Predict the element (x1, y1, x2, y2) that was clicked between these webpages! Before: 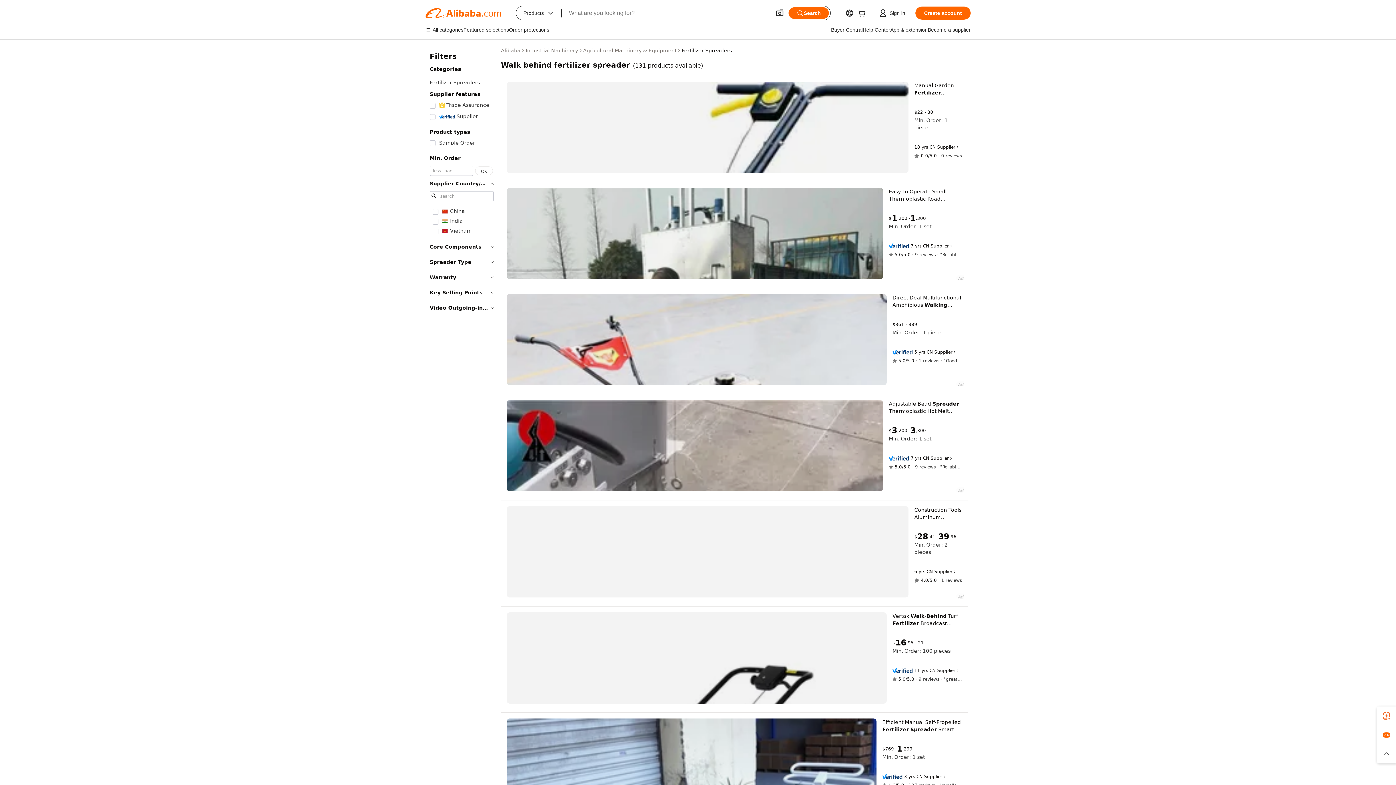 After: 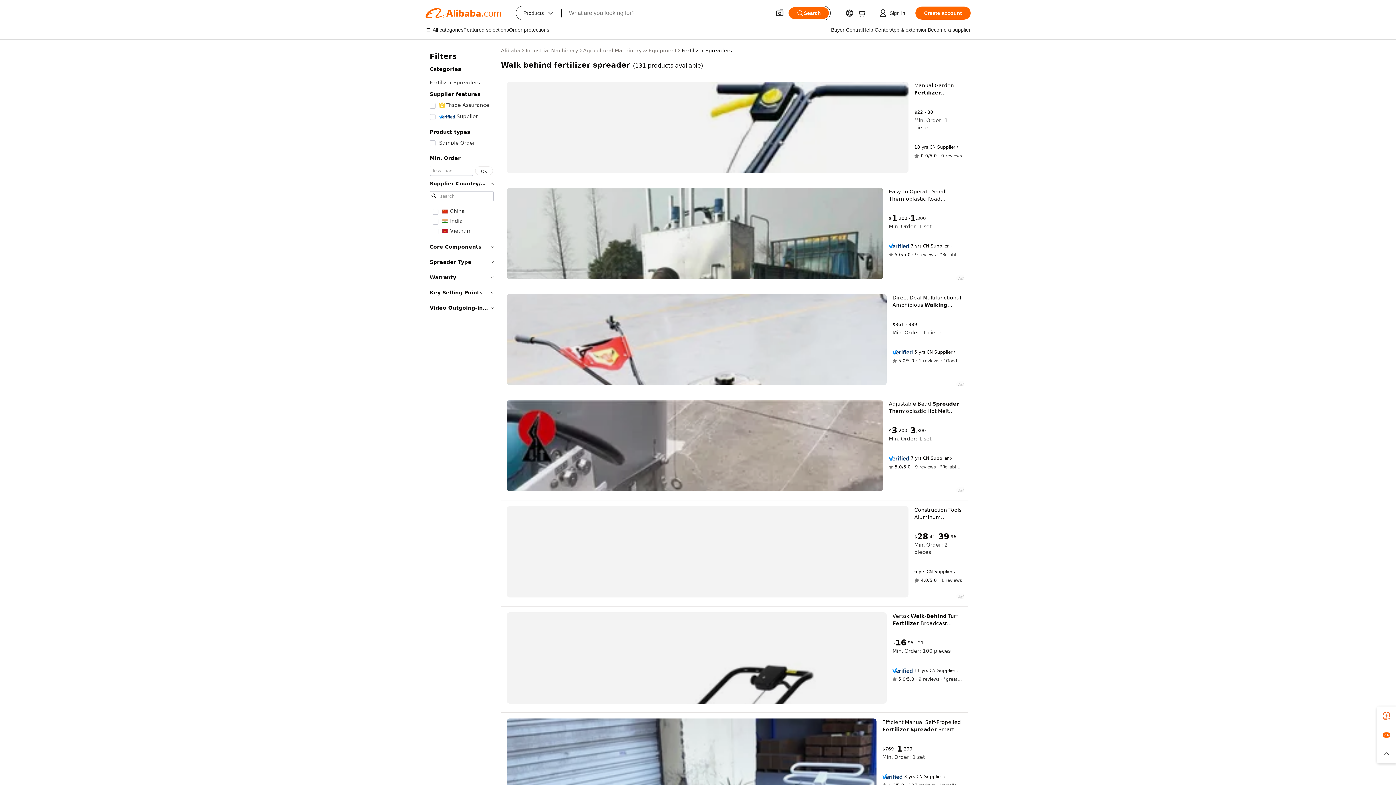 Action: bbox: (882, 774, 902, 779)